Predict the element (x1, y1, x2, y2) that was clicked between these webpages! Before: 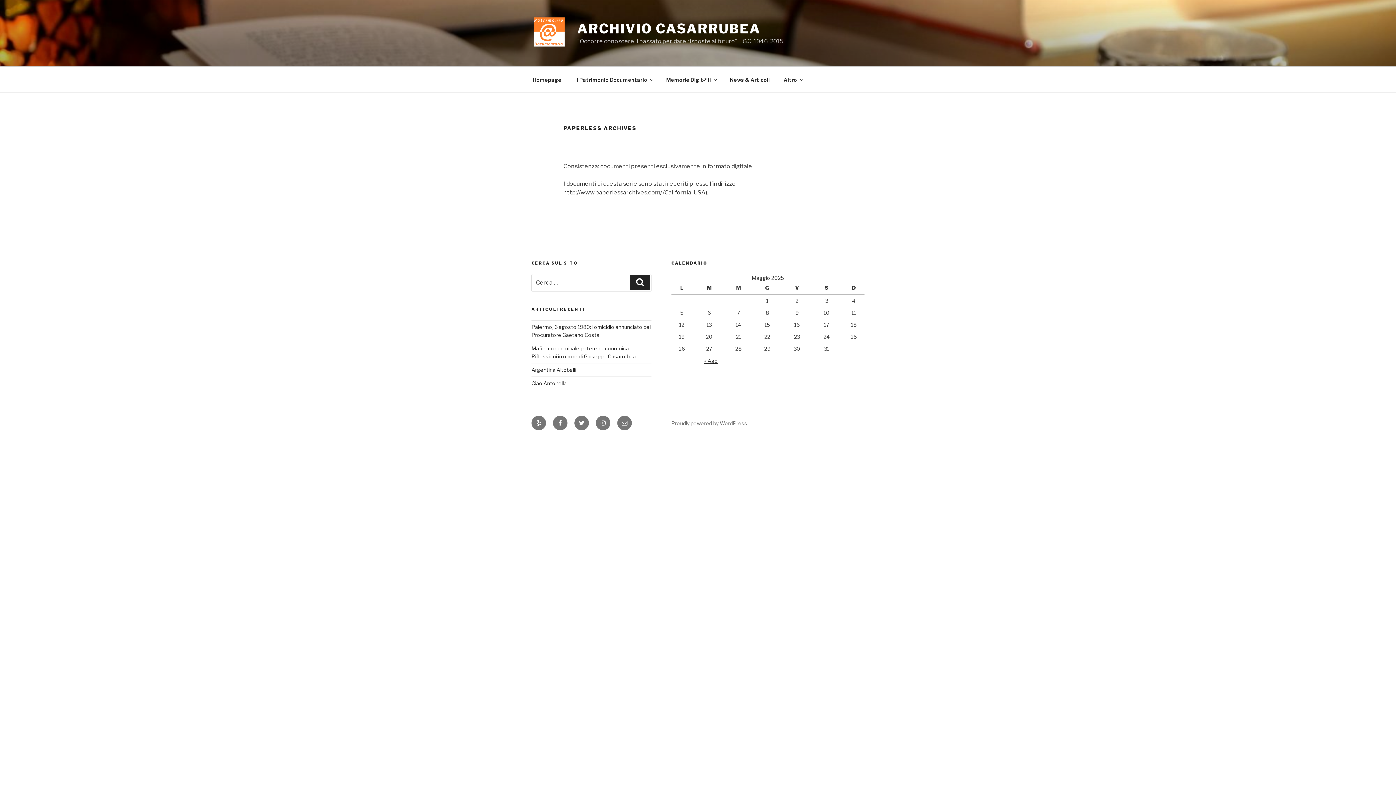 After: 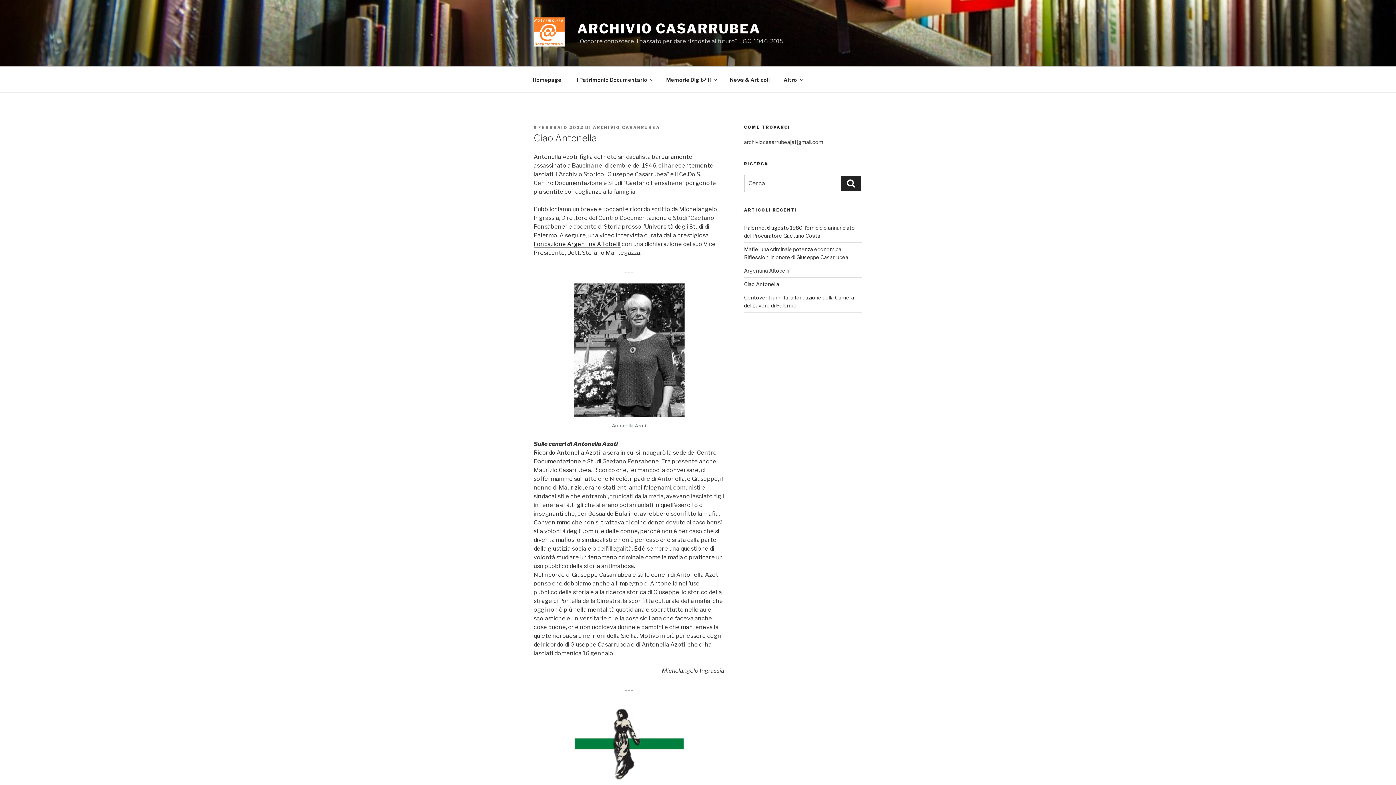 Action: bbox: (531, 380, 566, 386) label: Ciao Antonella